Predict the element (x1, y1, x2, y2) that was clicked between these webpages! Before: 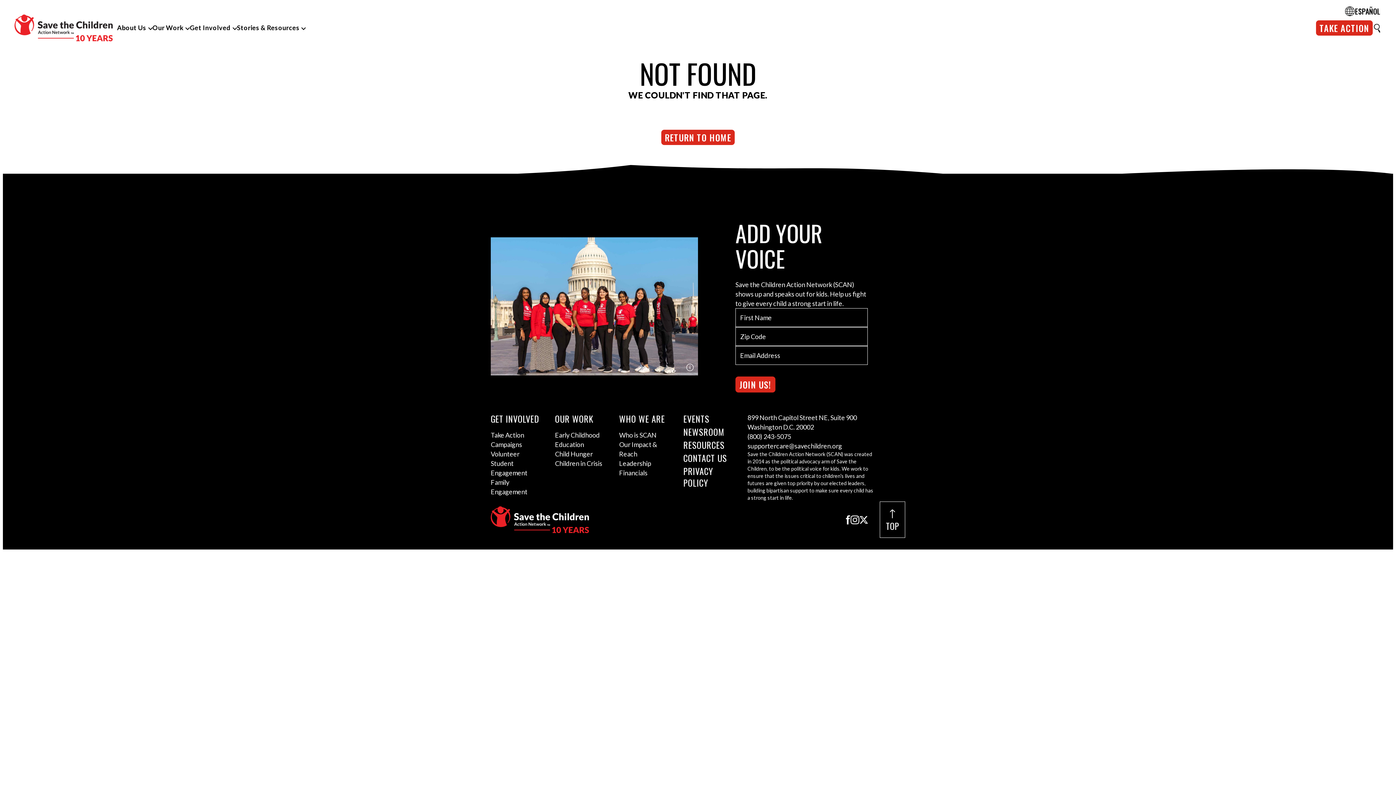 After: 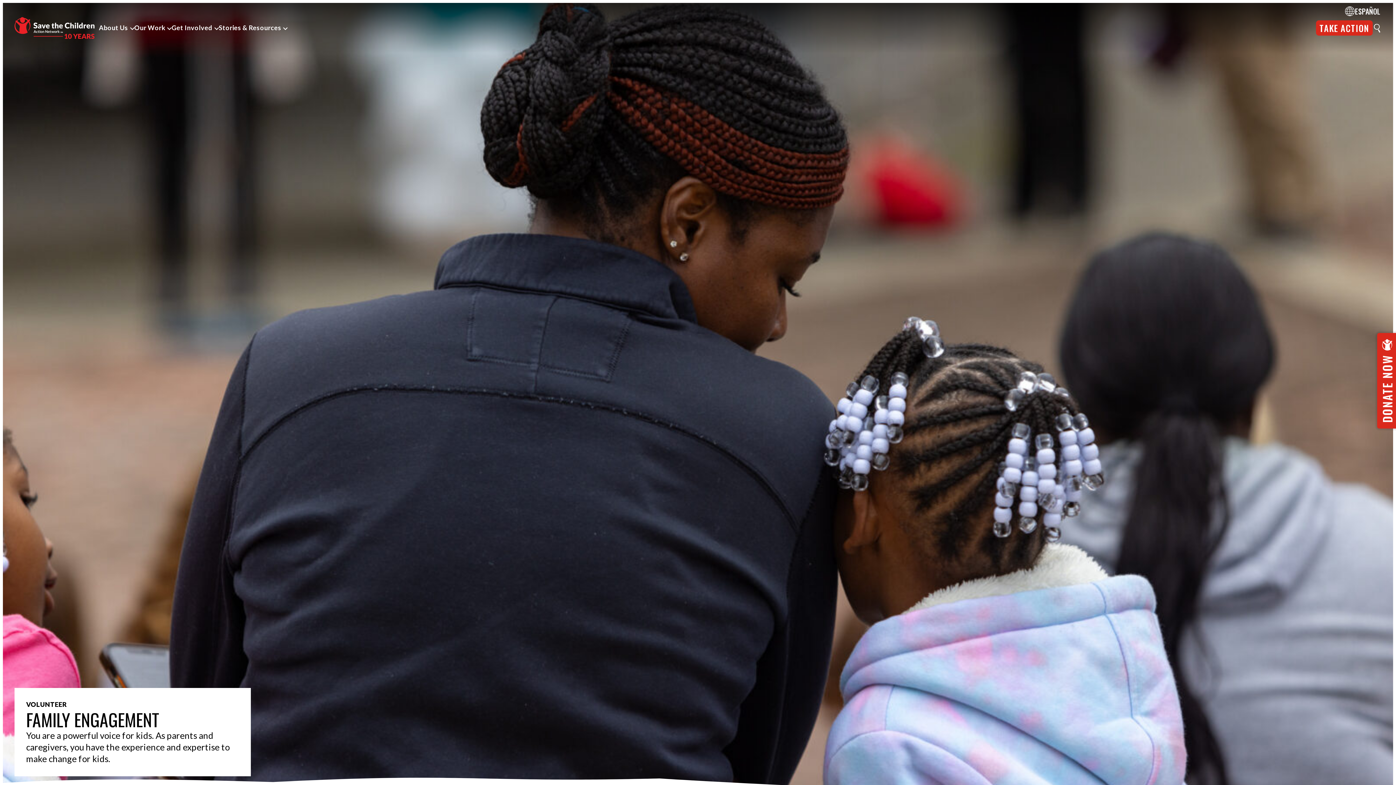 Action: bbox: (490, 477, 543, 496) label: Family Engagement